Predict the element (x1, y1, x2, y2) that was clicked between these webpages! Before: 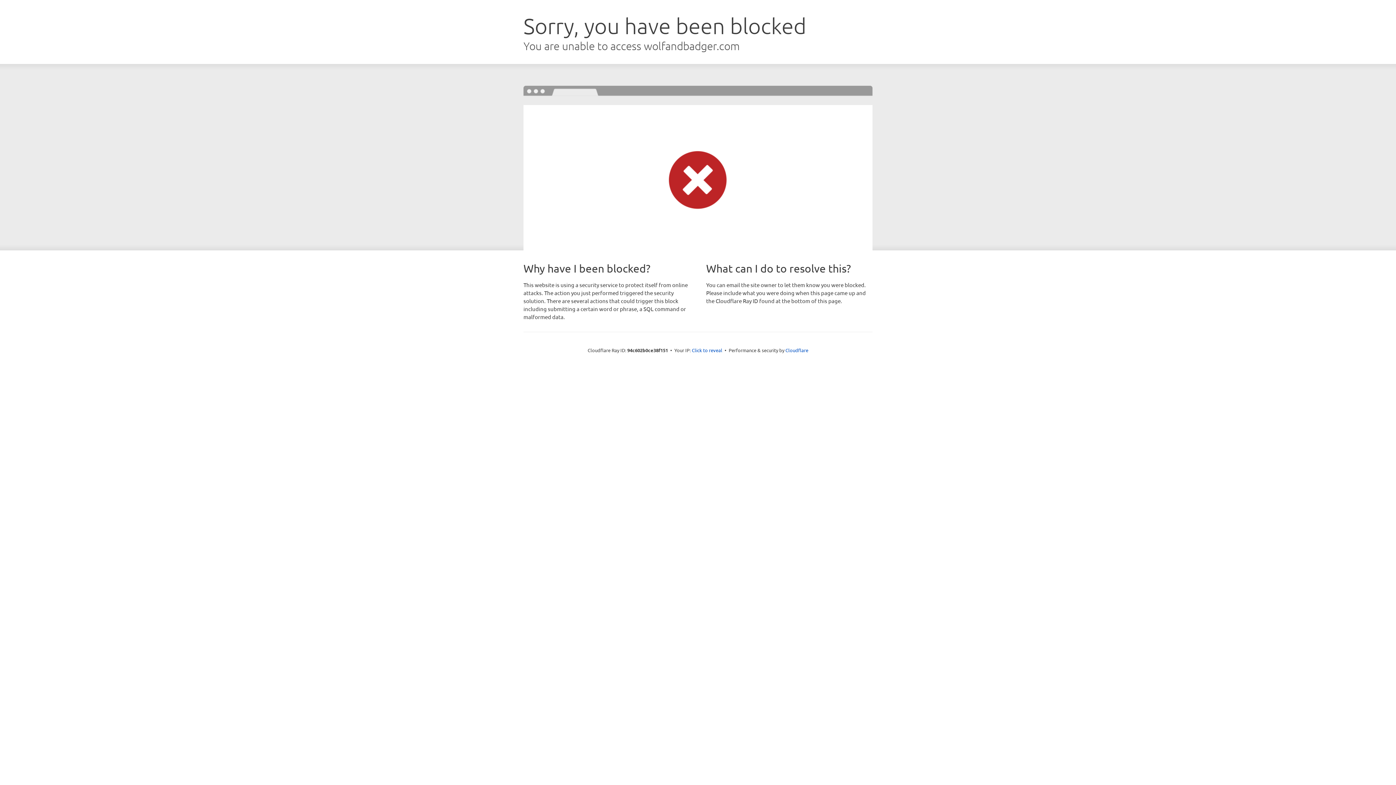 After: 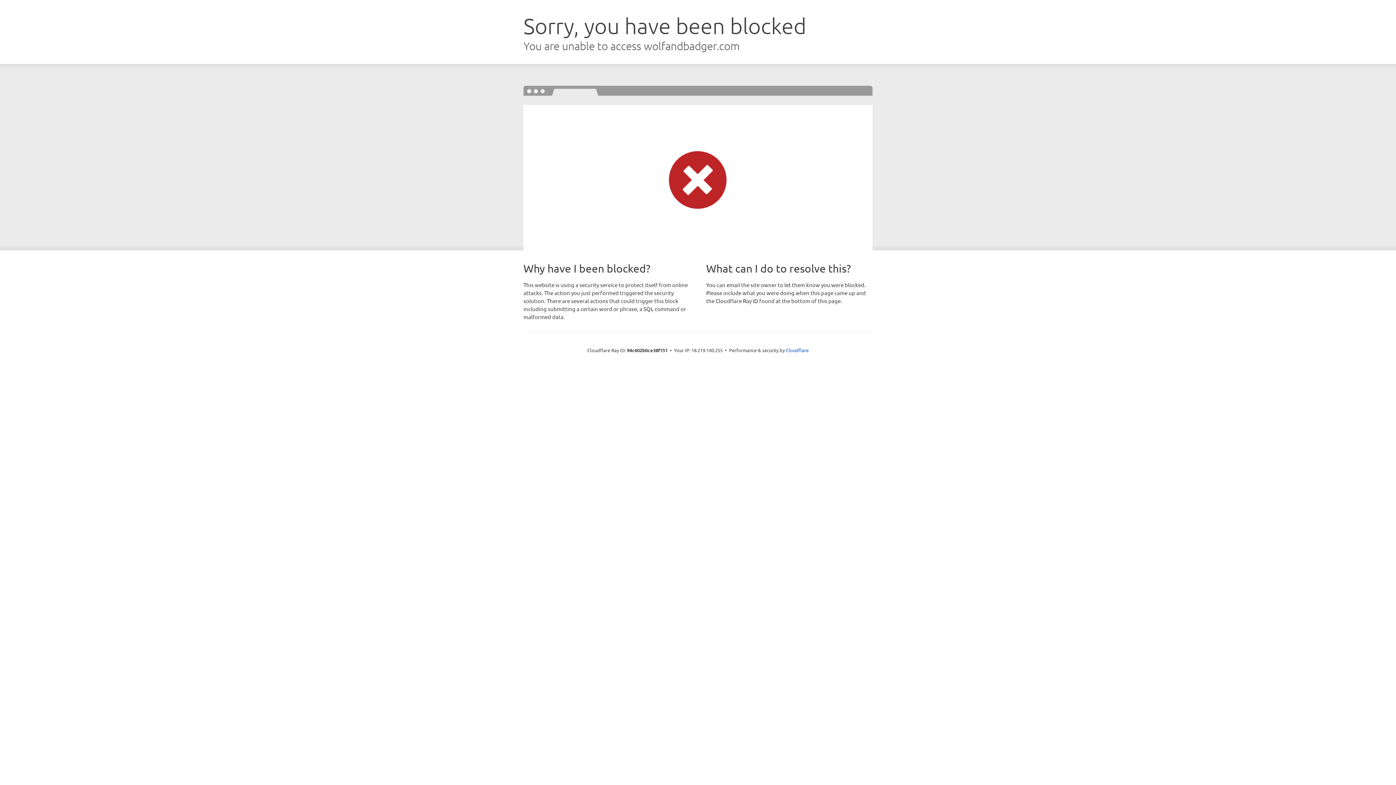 Action: bbox: (692, 346, 722, 353) label: Click to reveal